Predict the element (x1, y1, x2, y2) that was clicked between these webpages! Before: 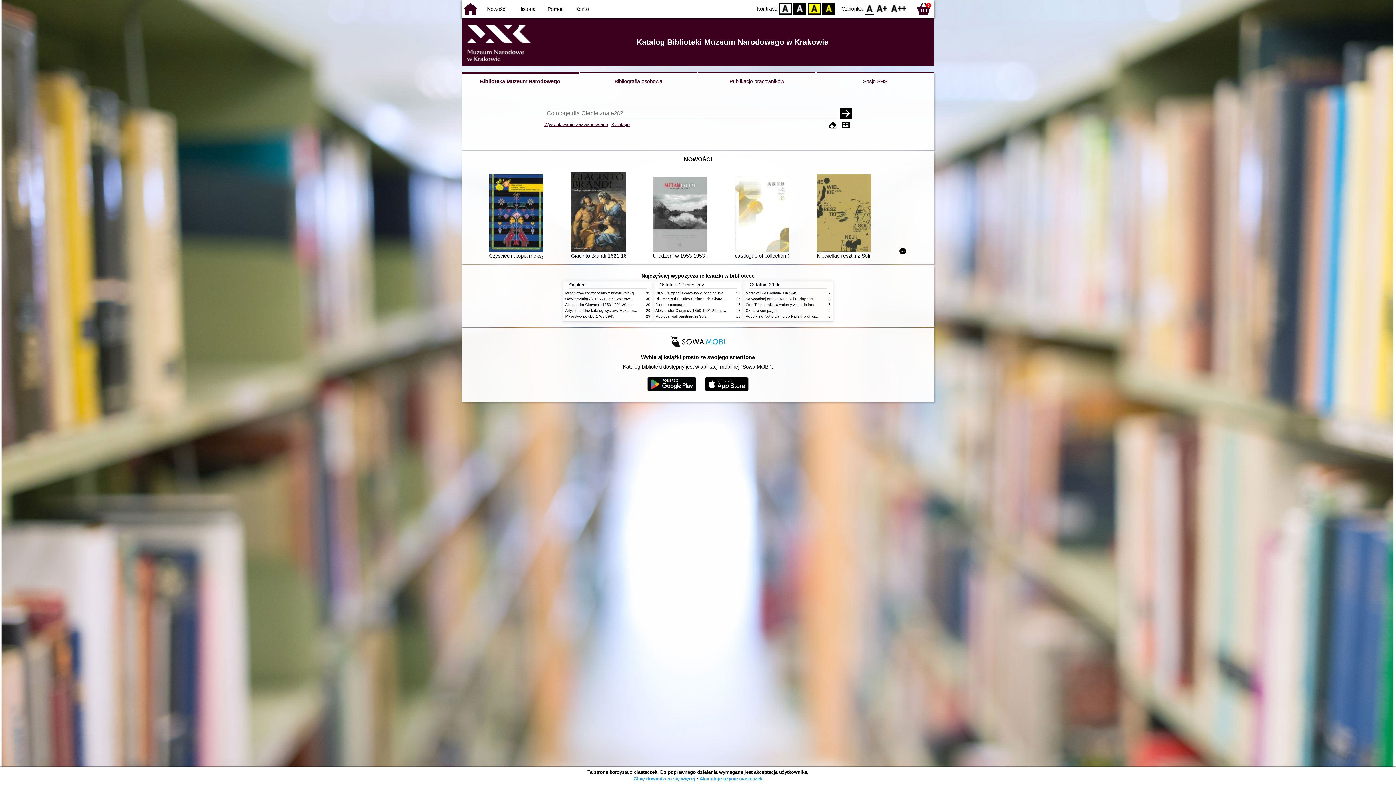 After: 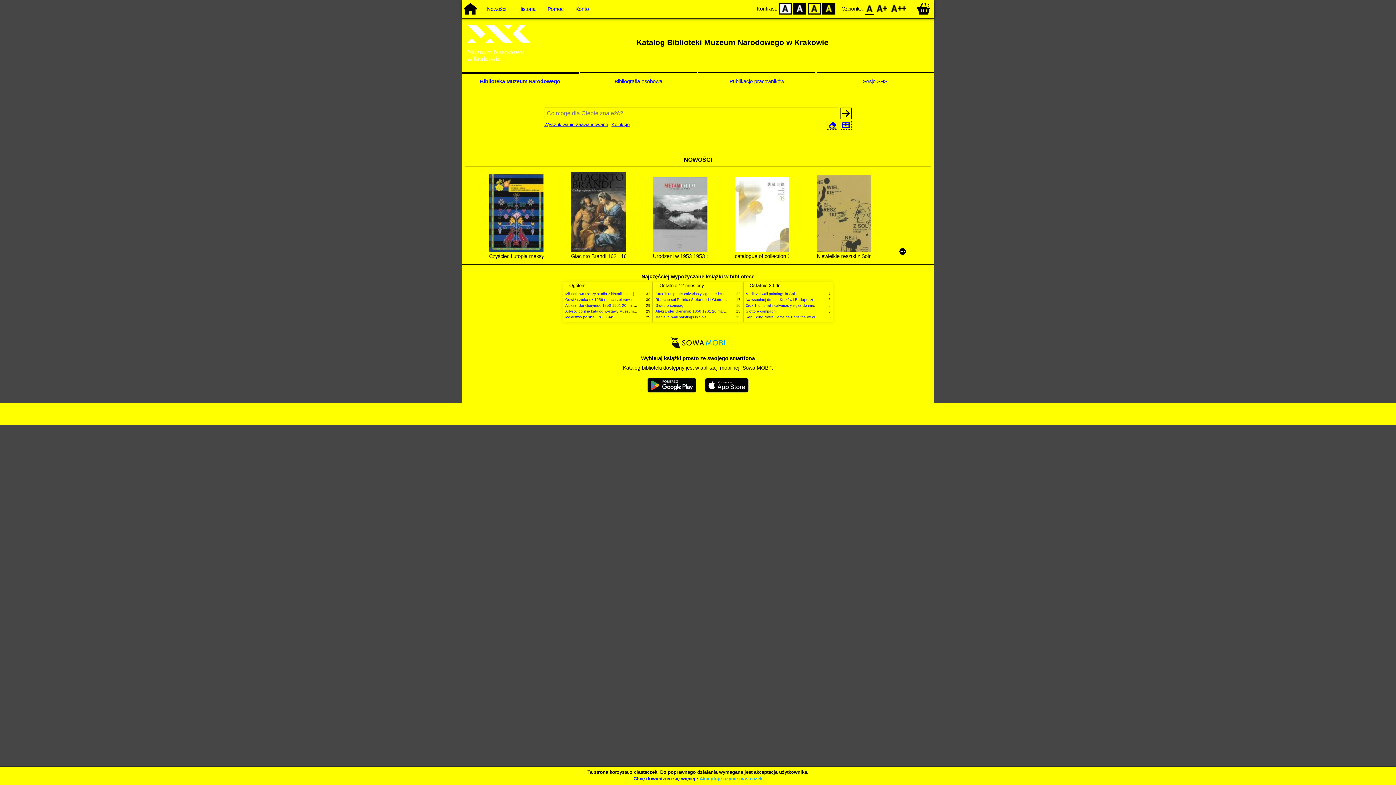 Action: bbox: (808, 2, 821, 14) label: YB